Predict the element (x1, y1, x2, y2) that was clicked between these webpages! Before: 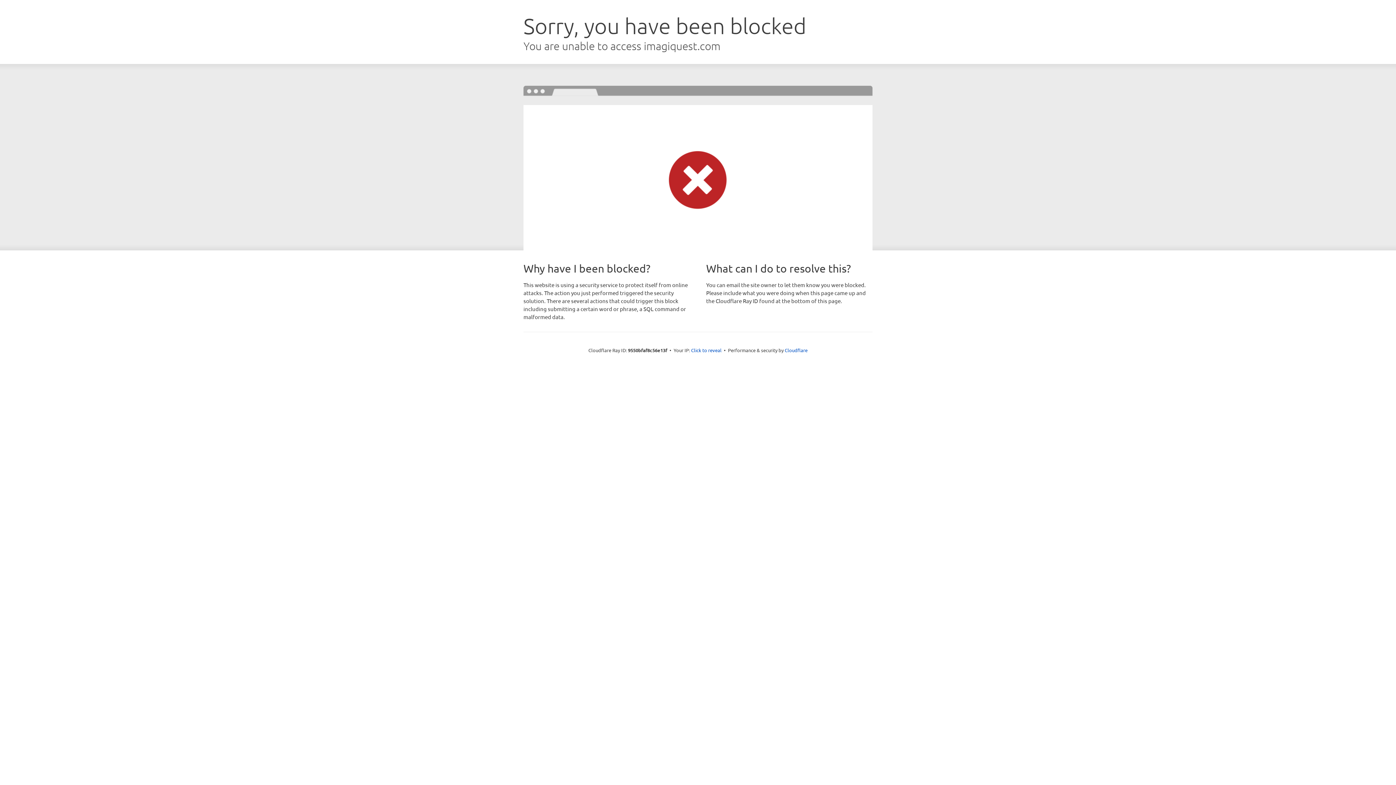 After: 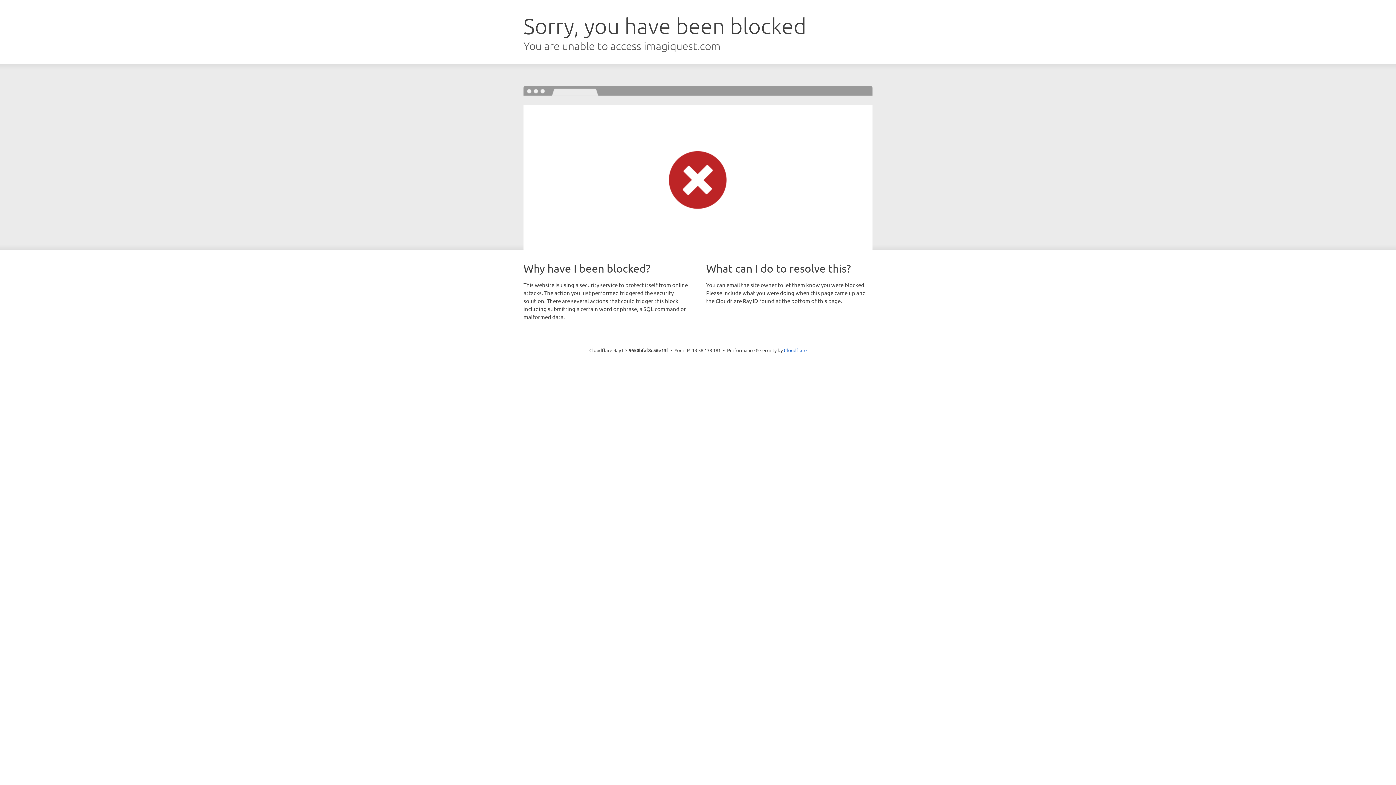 Action: label: Click to reveal bbox: (691, 346, 721, 353)